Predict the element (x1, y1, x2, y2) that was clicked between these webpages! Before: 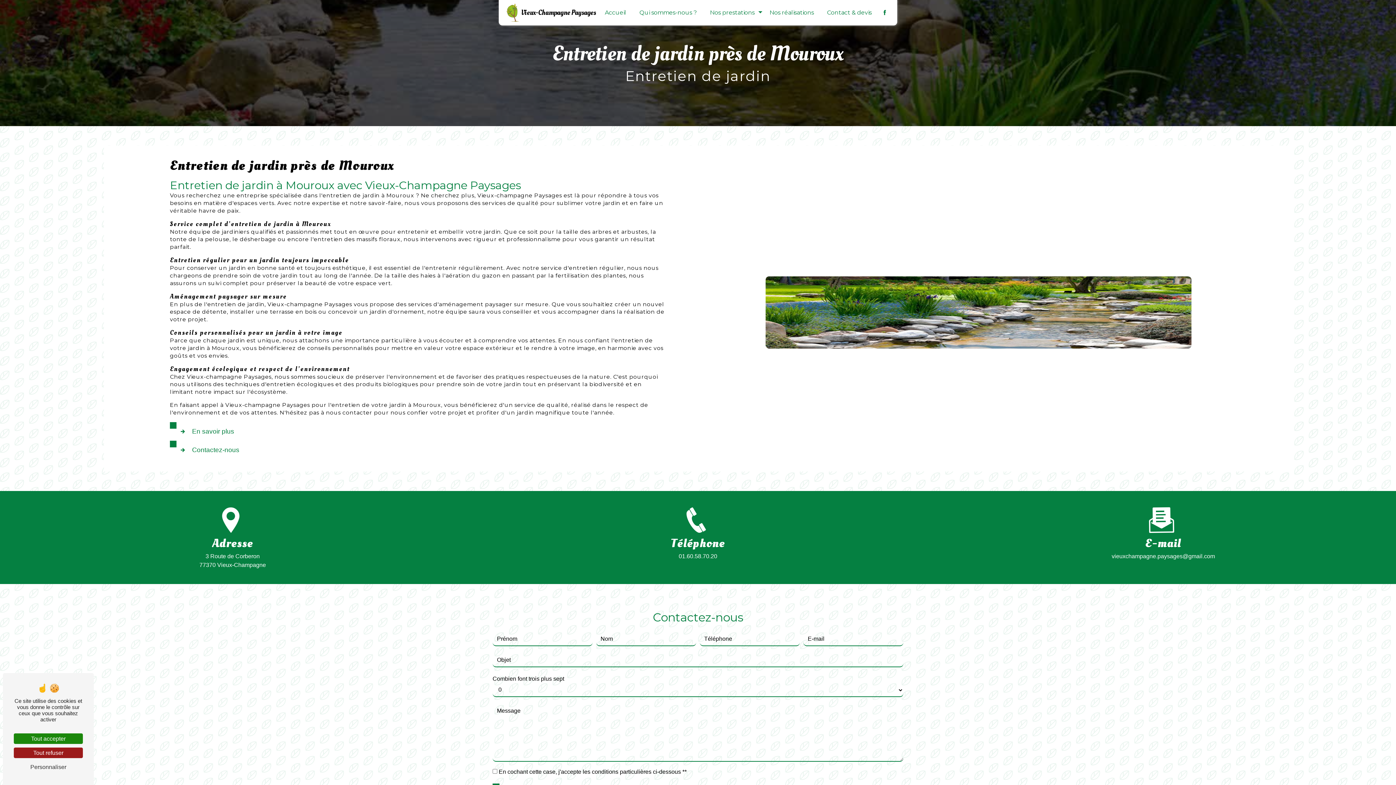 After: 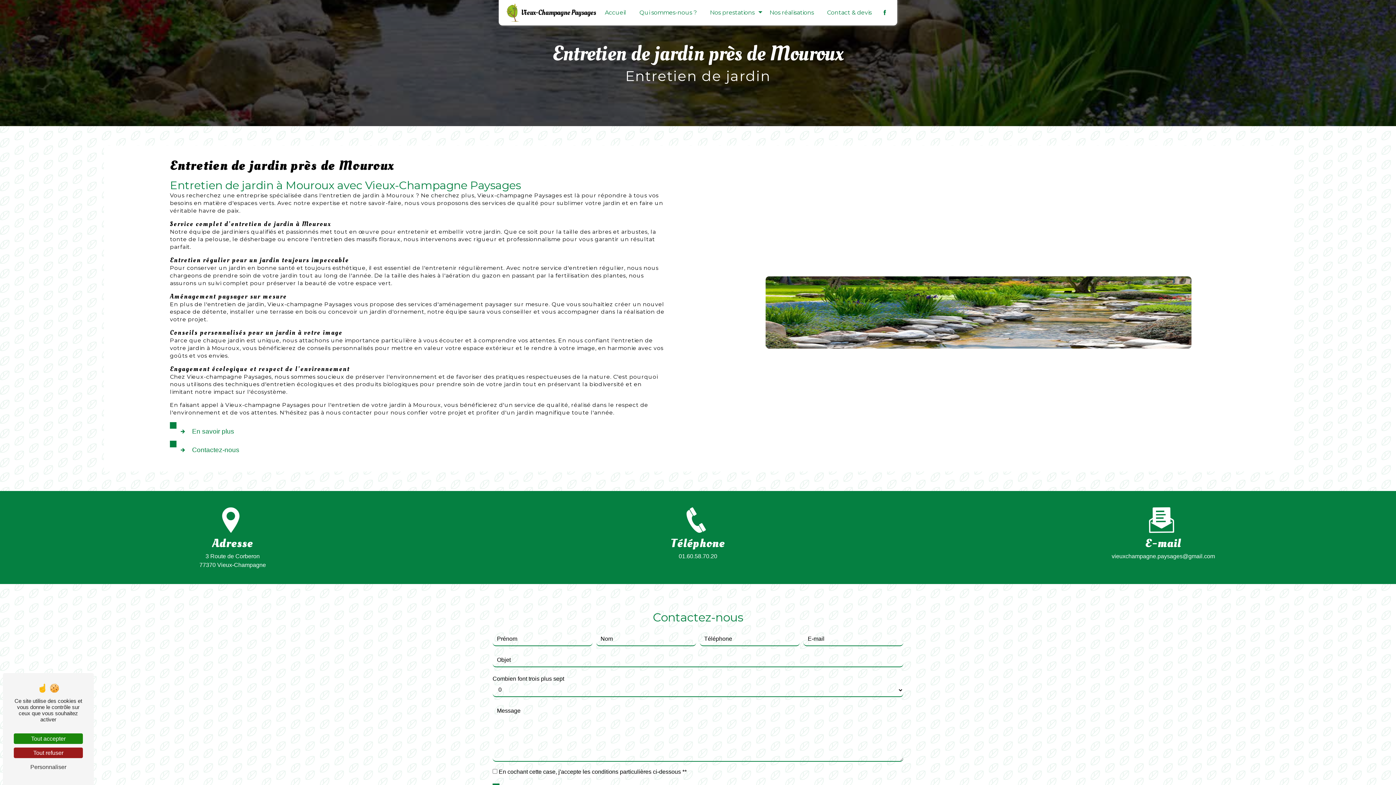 Action: bbox: (882, 8, 887, 17)